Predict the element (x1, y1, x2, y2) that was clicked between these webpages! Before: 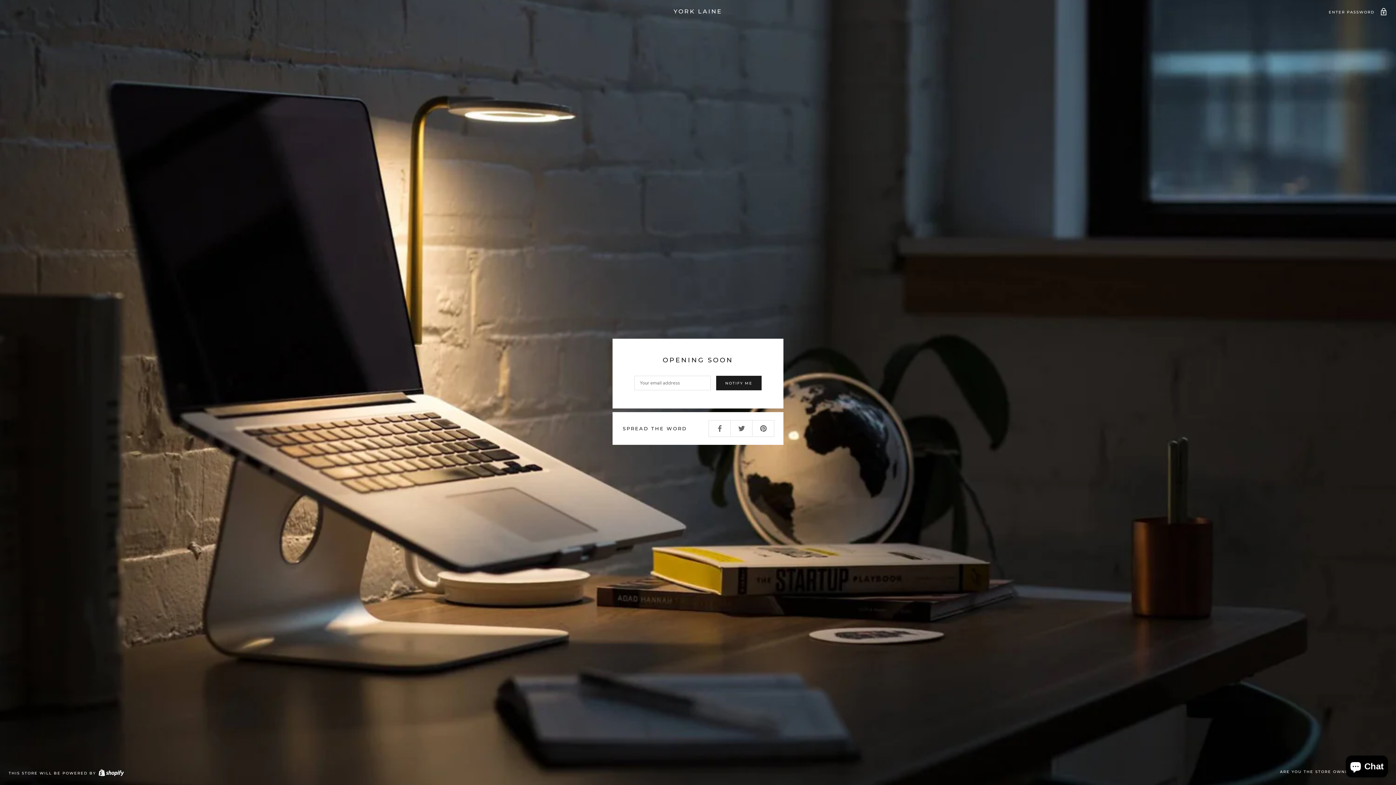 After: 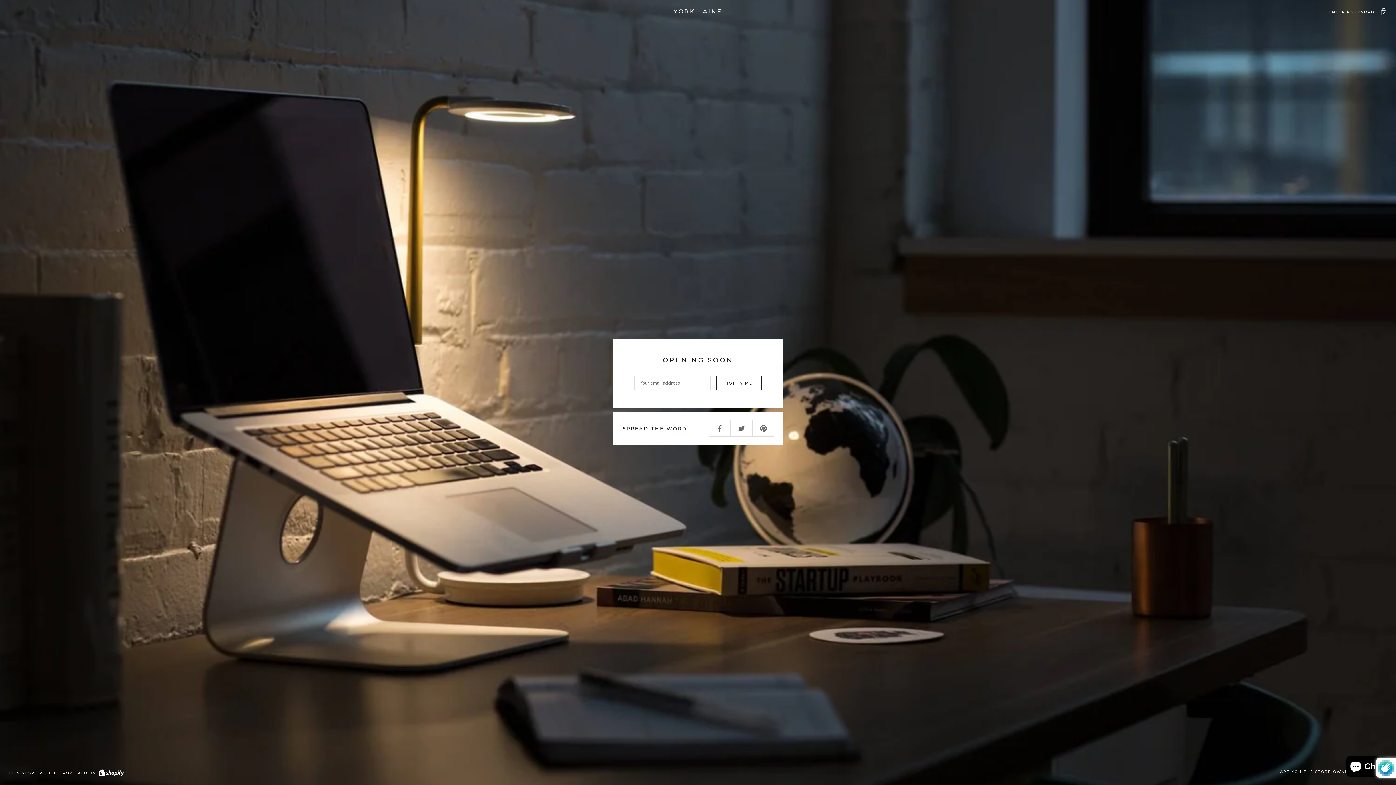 Action: bbox: (716, 376, 761, 390) label: NOTIFY ME